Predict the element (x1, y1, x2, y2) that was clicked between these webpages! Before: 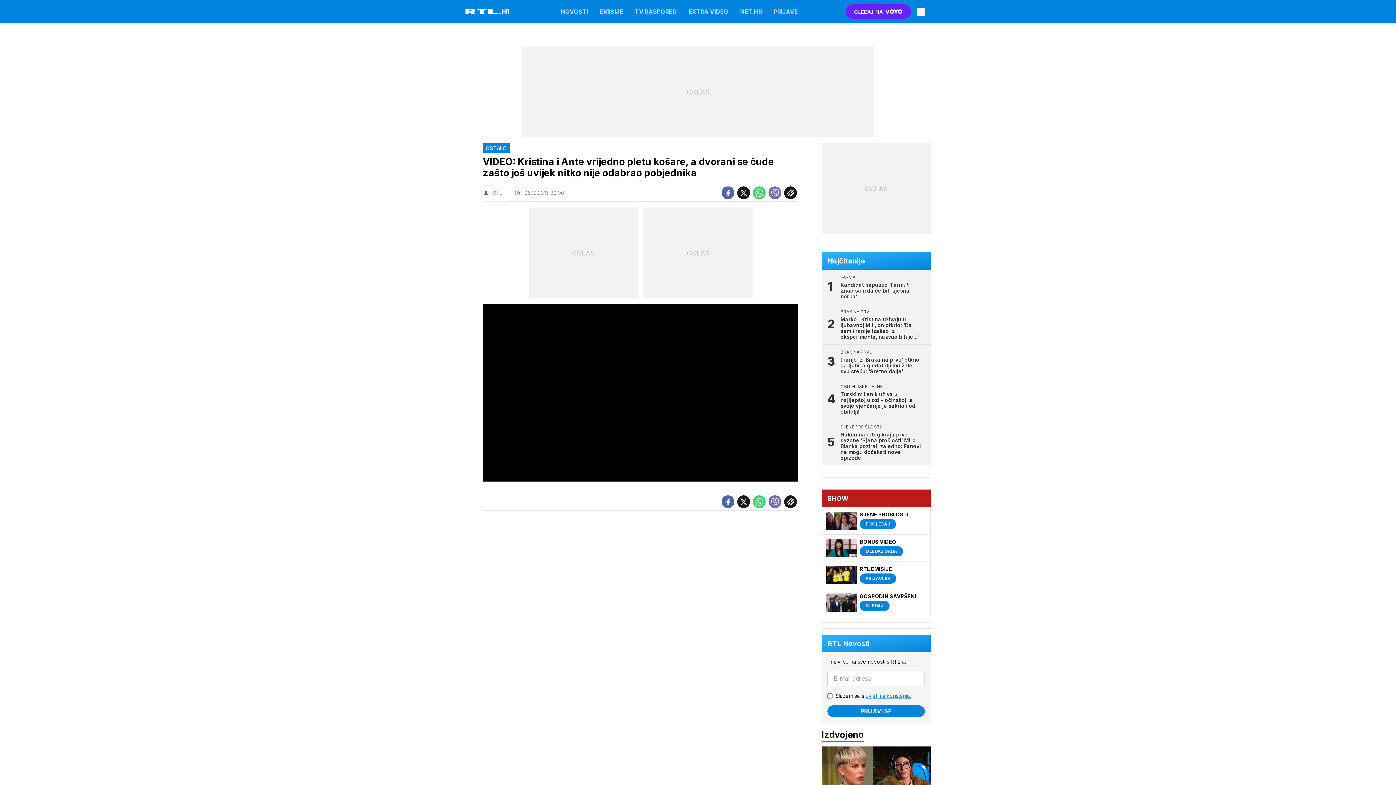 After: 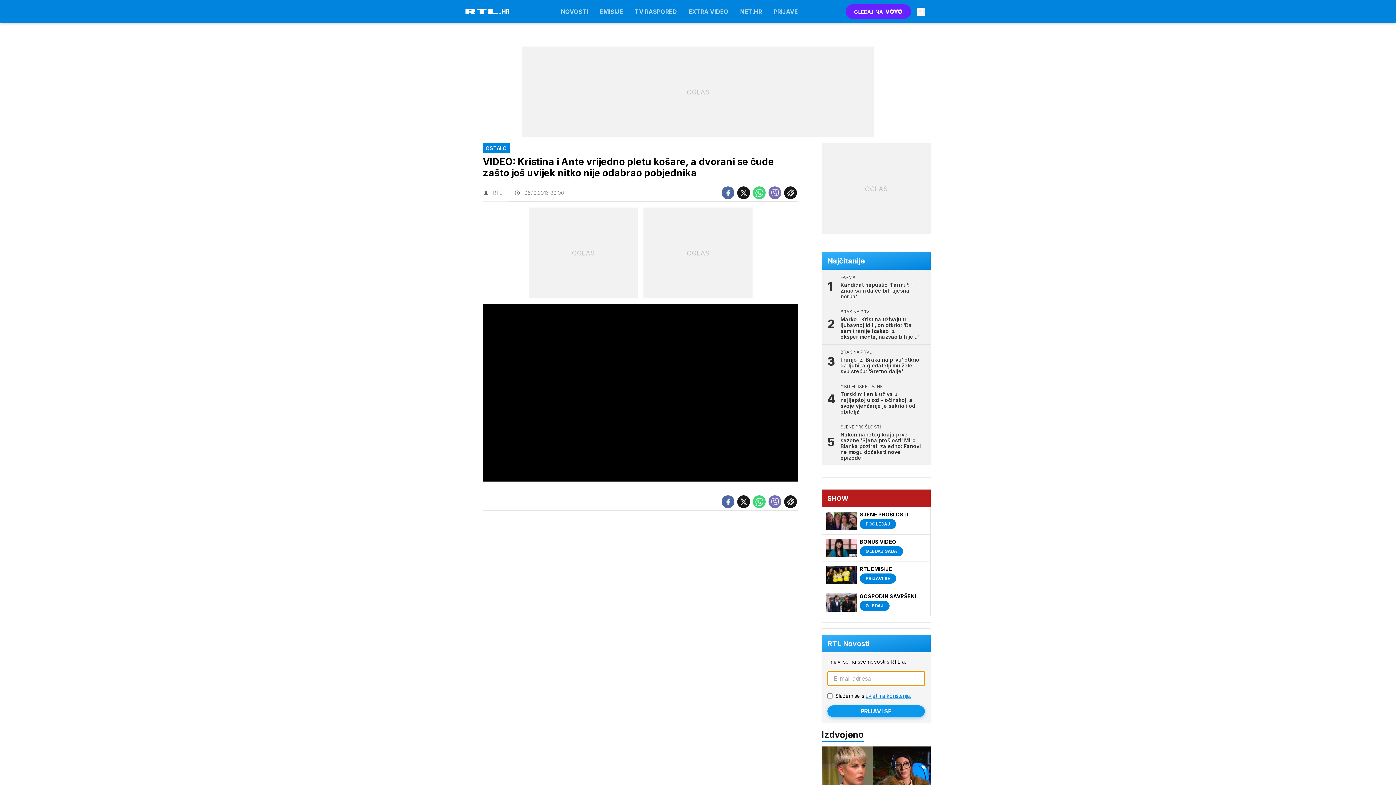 Action: bbox: (827, 705, 925, 717) label: PRIJAVI SE